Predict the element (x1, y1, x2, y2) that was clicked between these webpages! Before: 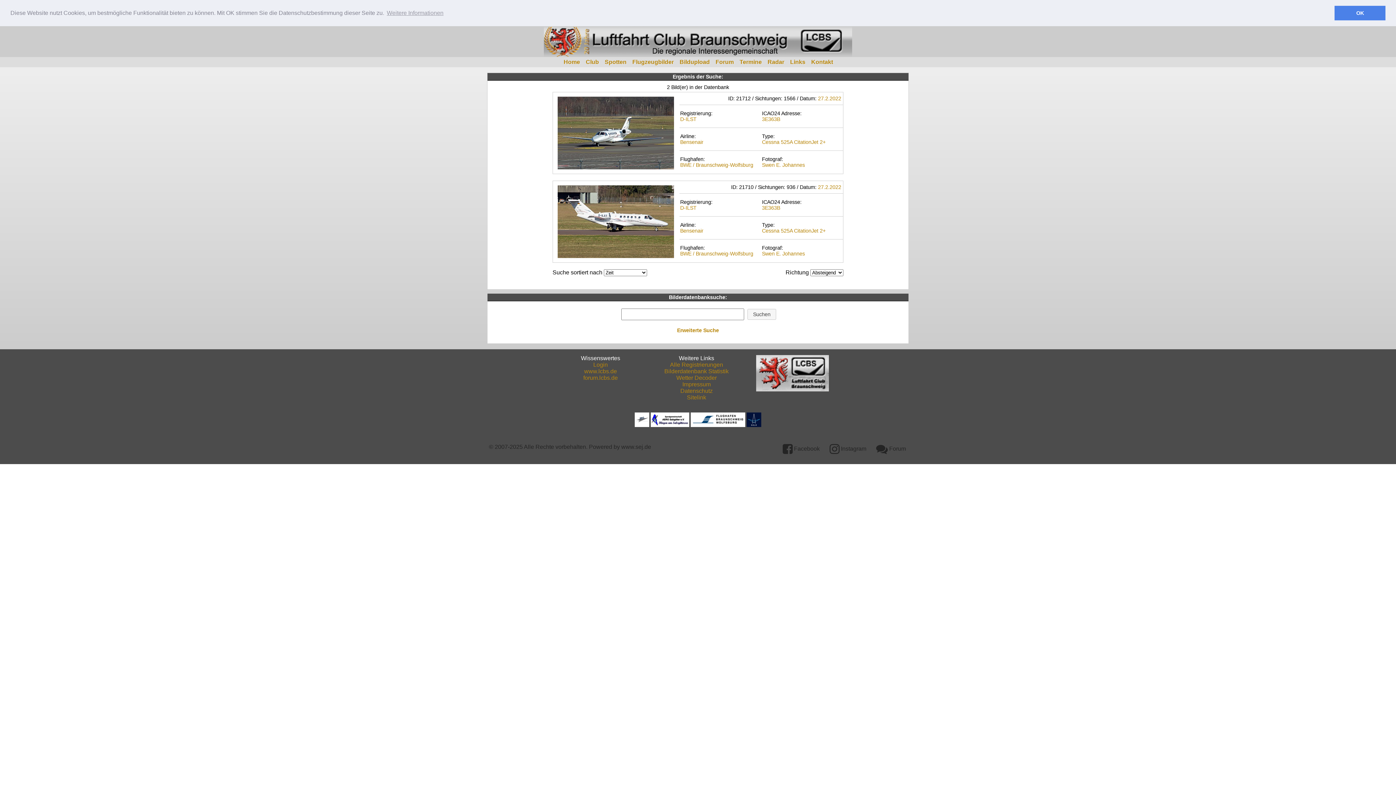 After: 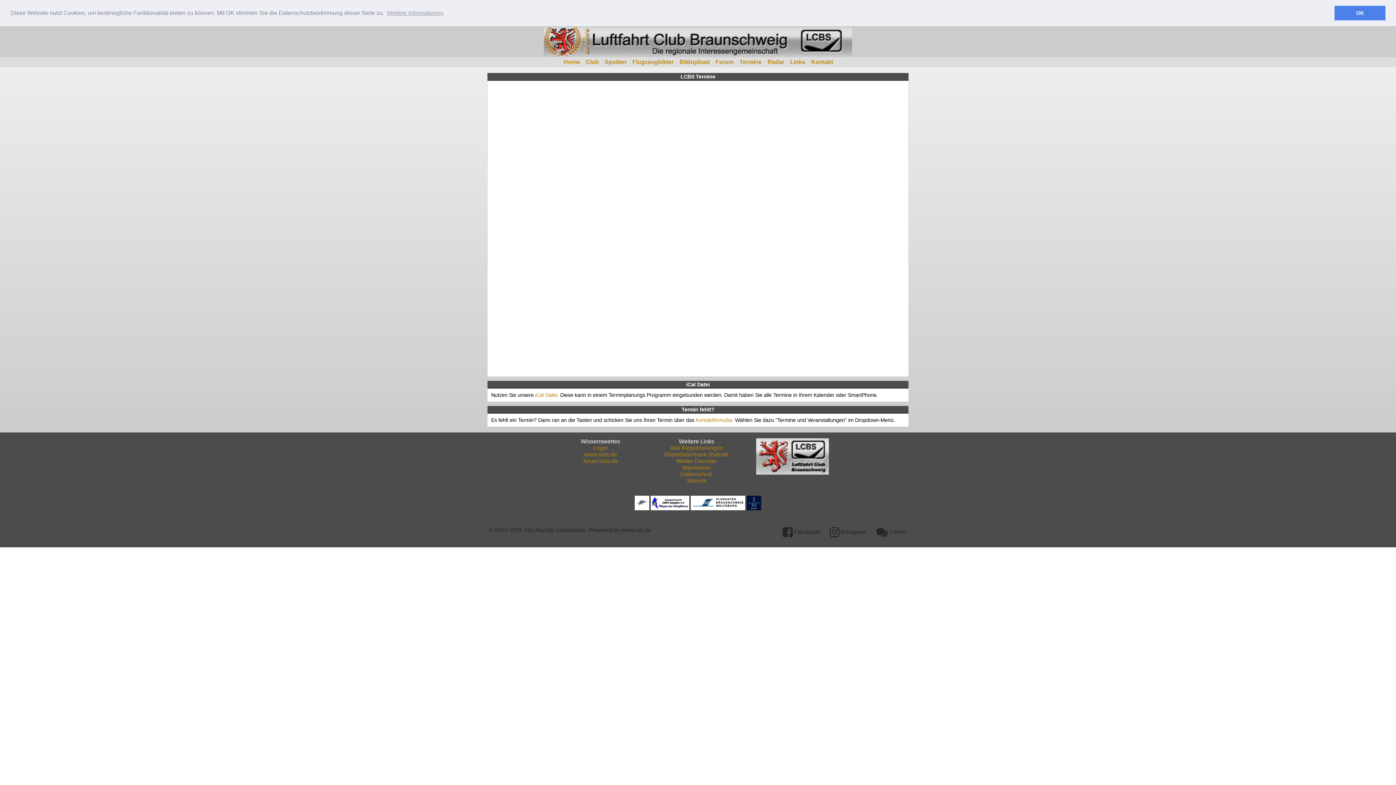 Action: bbox: (739, 58, 762, 65) label: Termine